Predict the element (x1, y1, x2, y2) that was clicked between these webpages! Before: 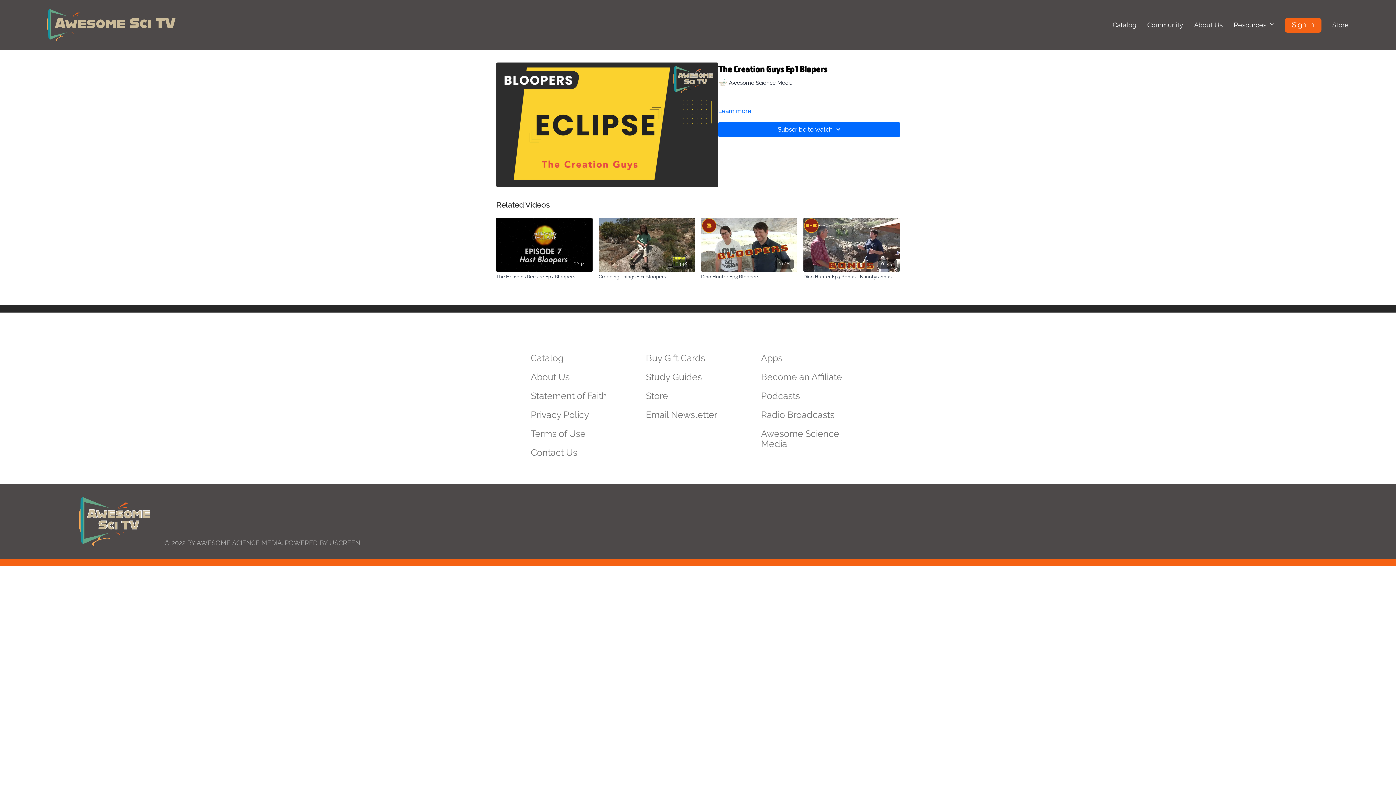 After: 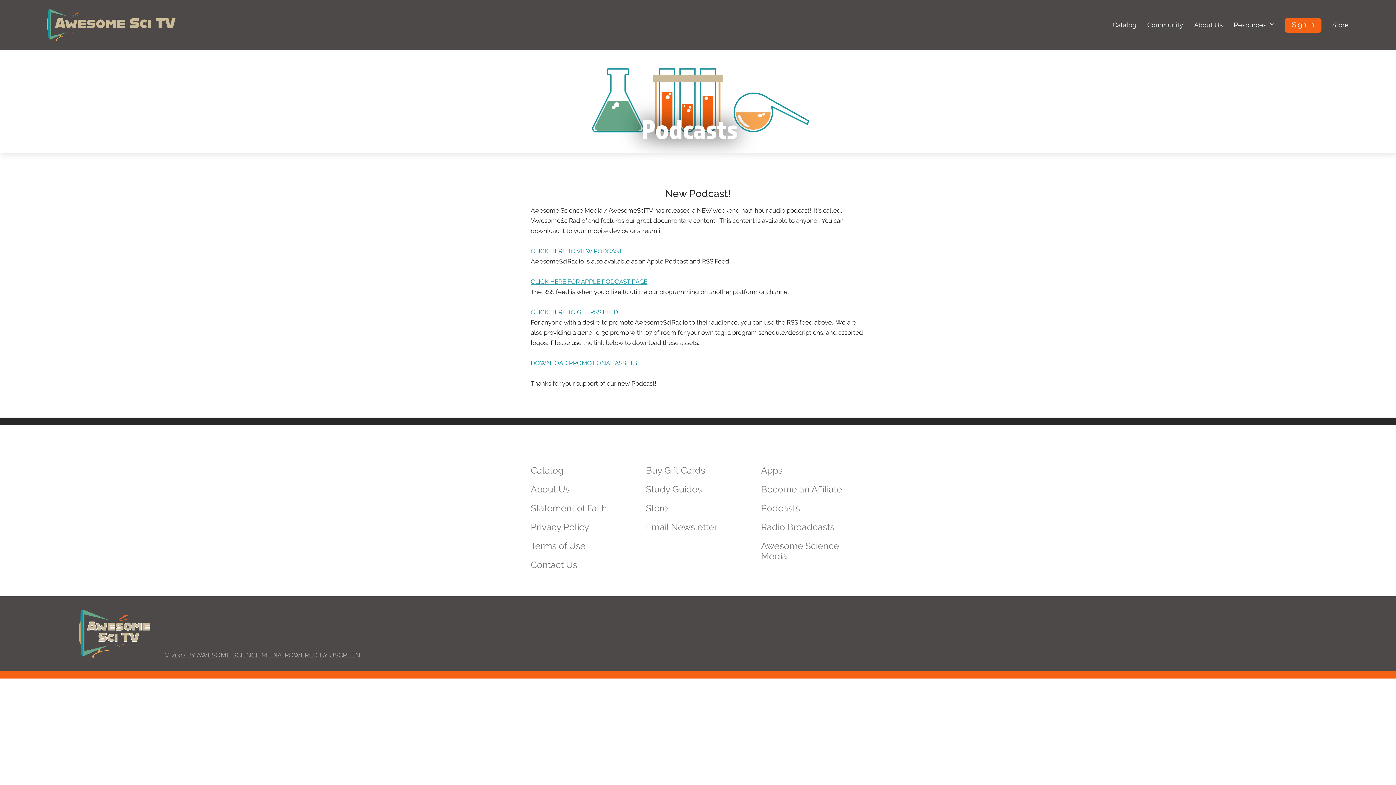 Action: label: Podcasts bbox: (761, 386, 865, 405)